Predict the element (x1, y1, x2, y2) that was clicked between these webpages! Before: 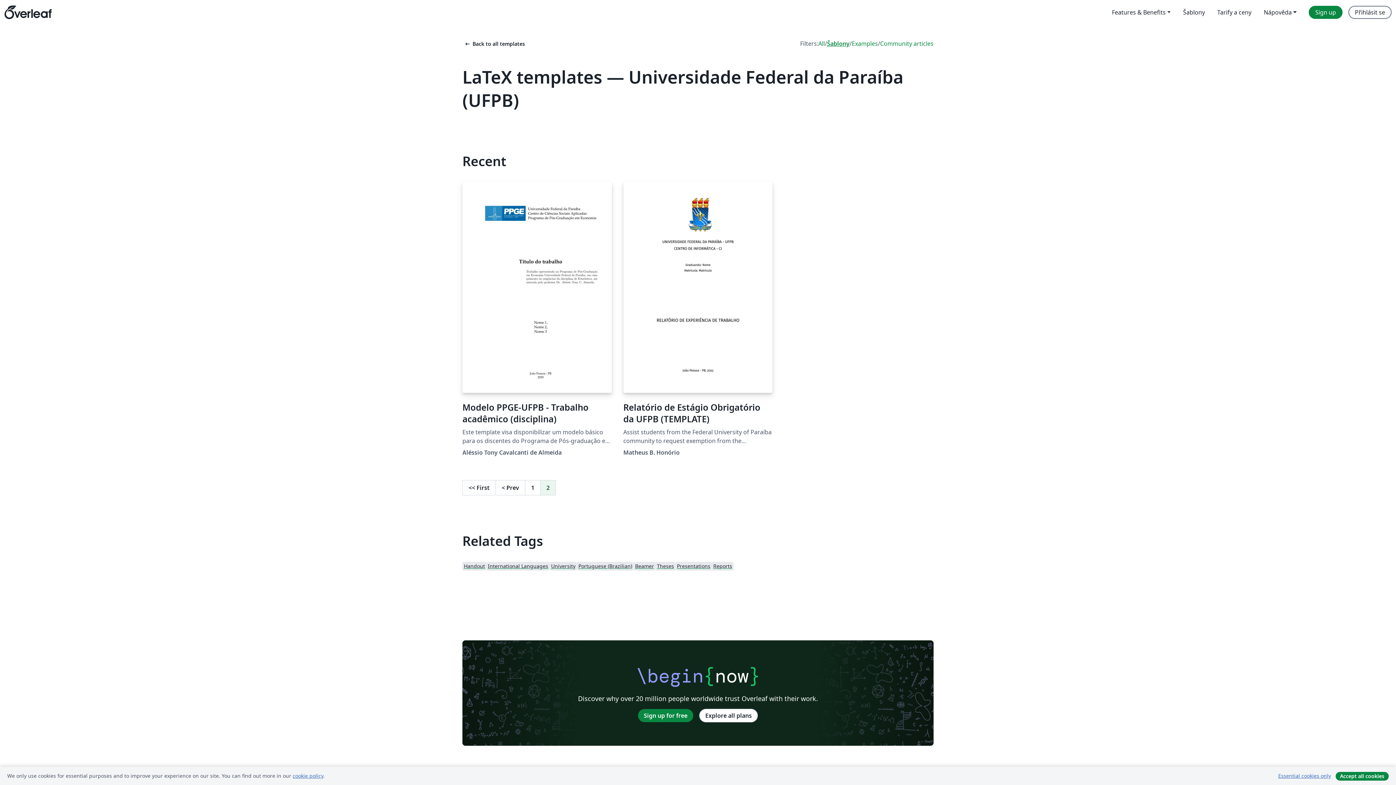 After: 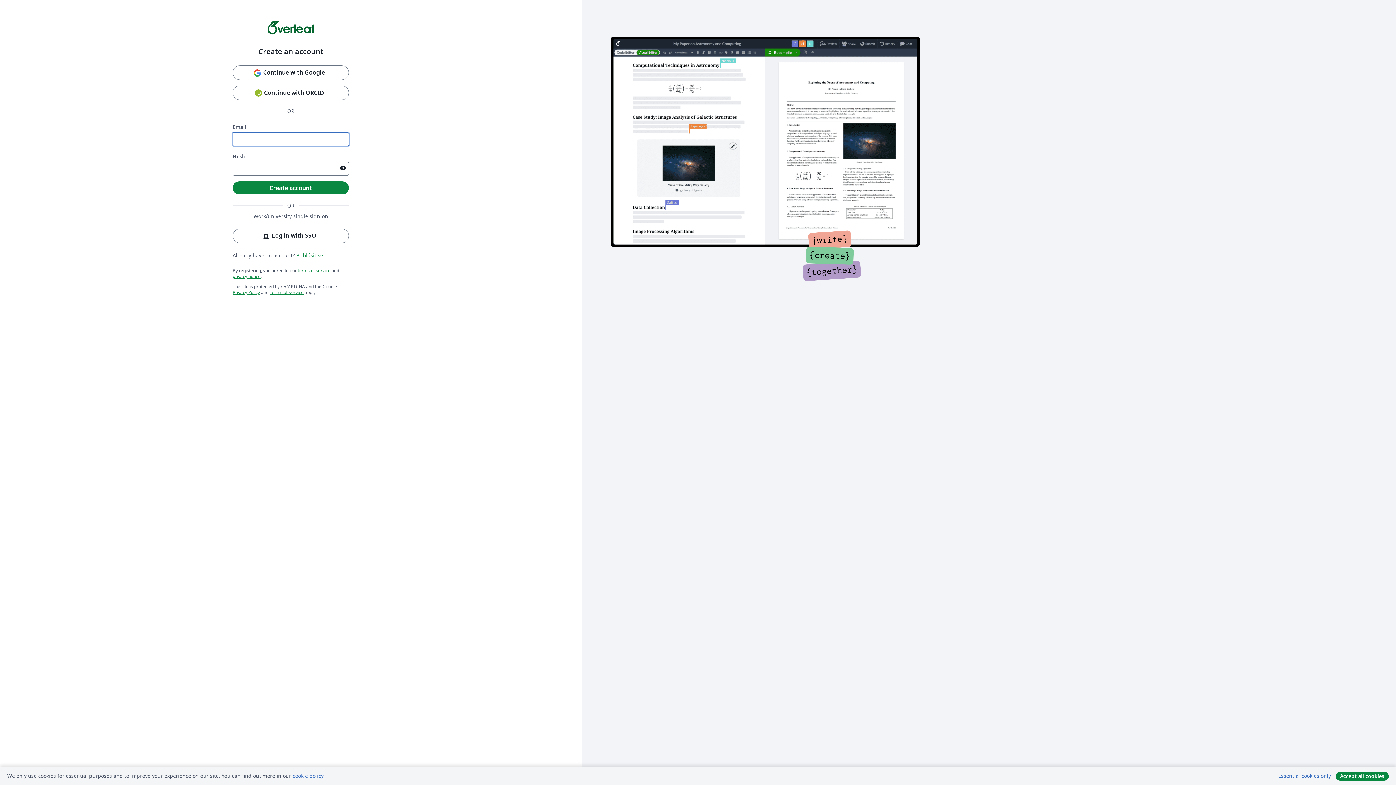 Action: label: Sign up bbox: (1309, 5, 1342, 18)